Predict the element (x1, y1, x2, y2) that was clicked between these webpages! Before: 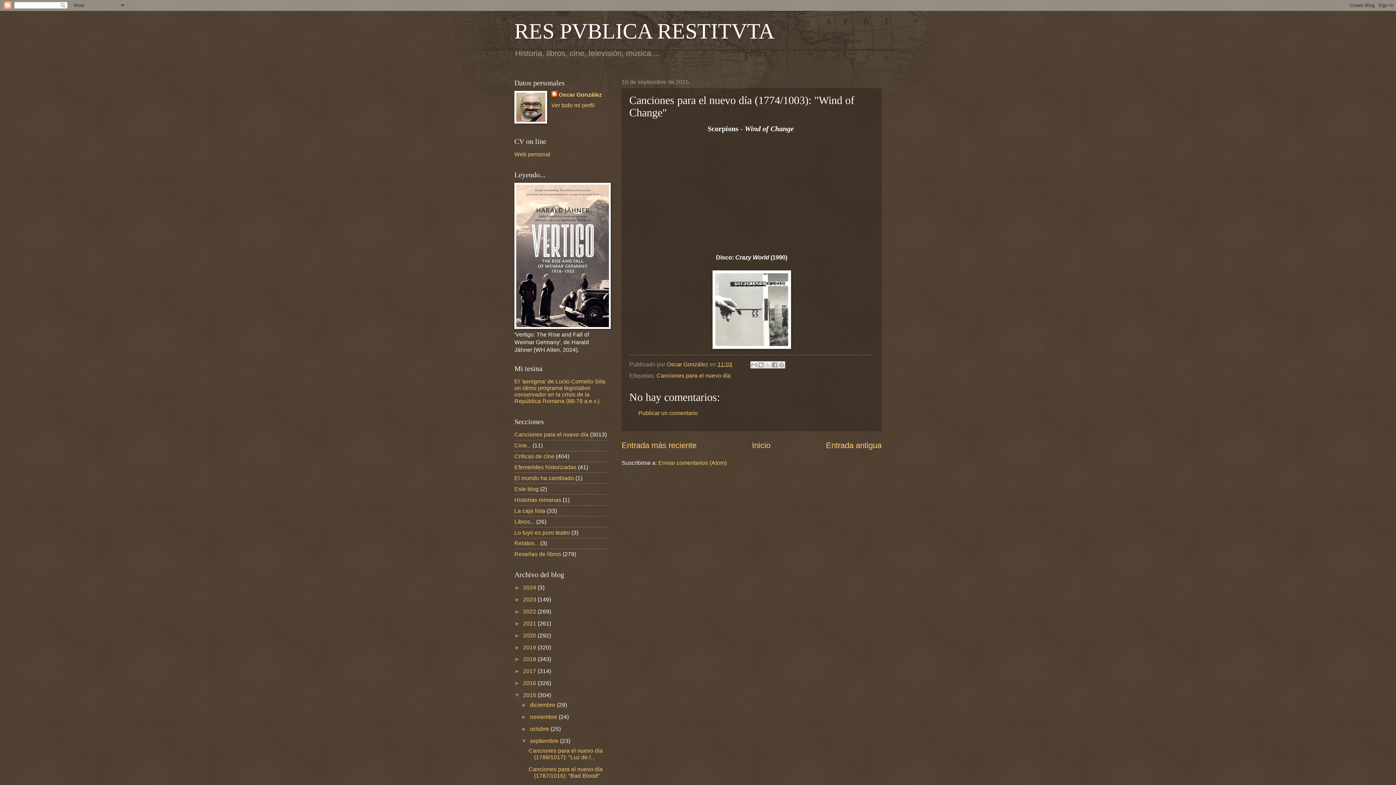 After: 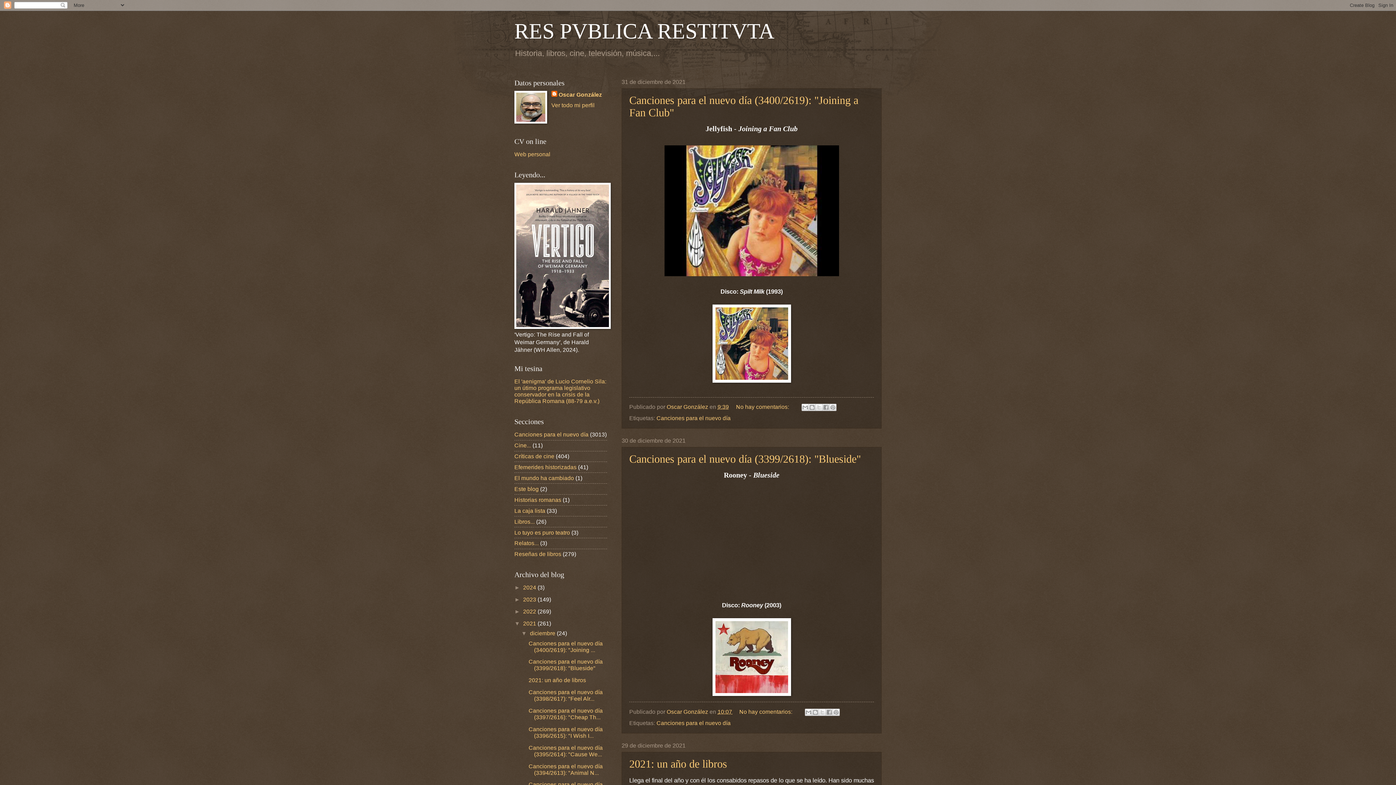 Action: label: 2021  bbox: (523, 620, 537, 626)